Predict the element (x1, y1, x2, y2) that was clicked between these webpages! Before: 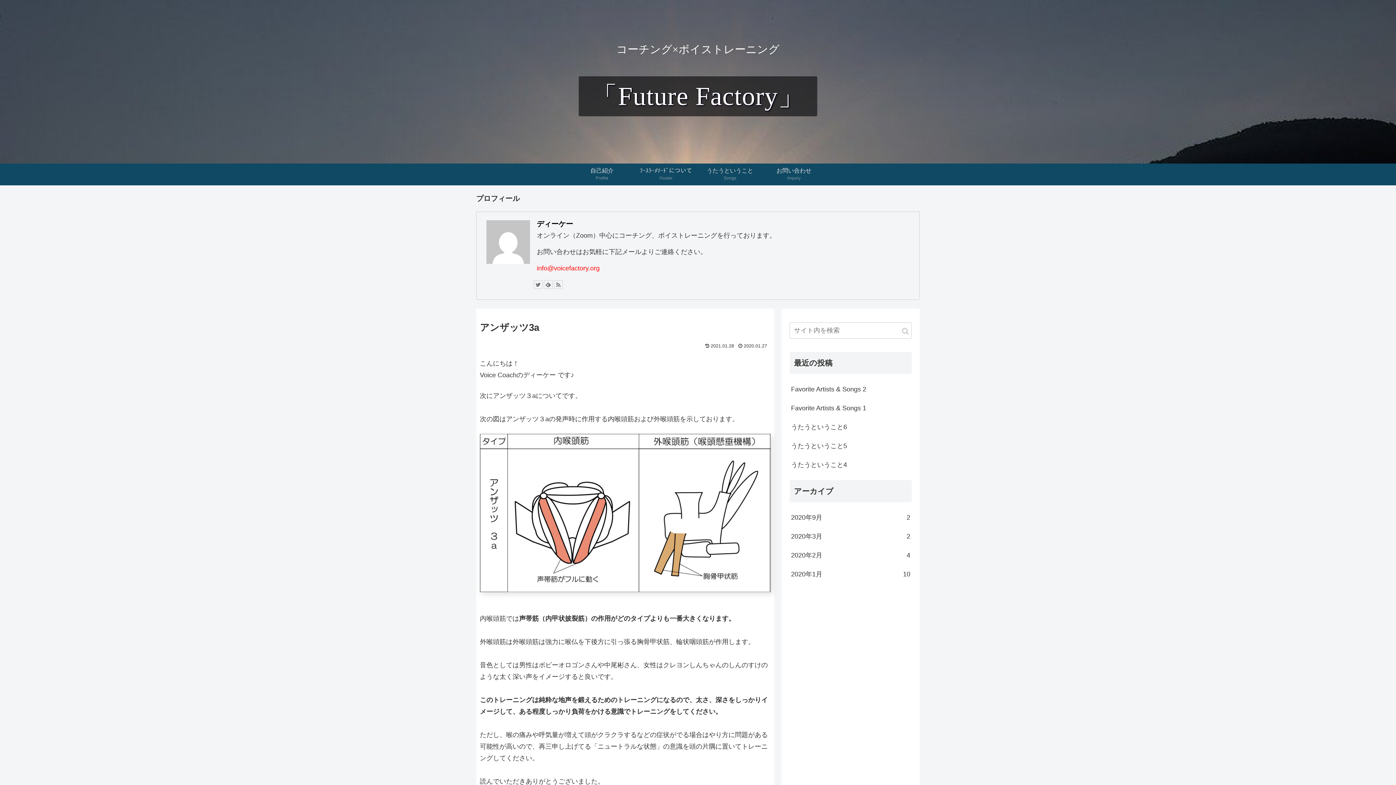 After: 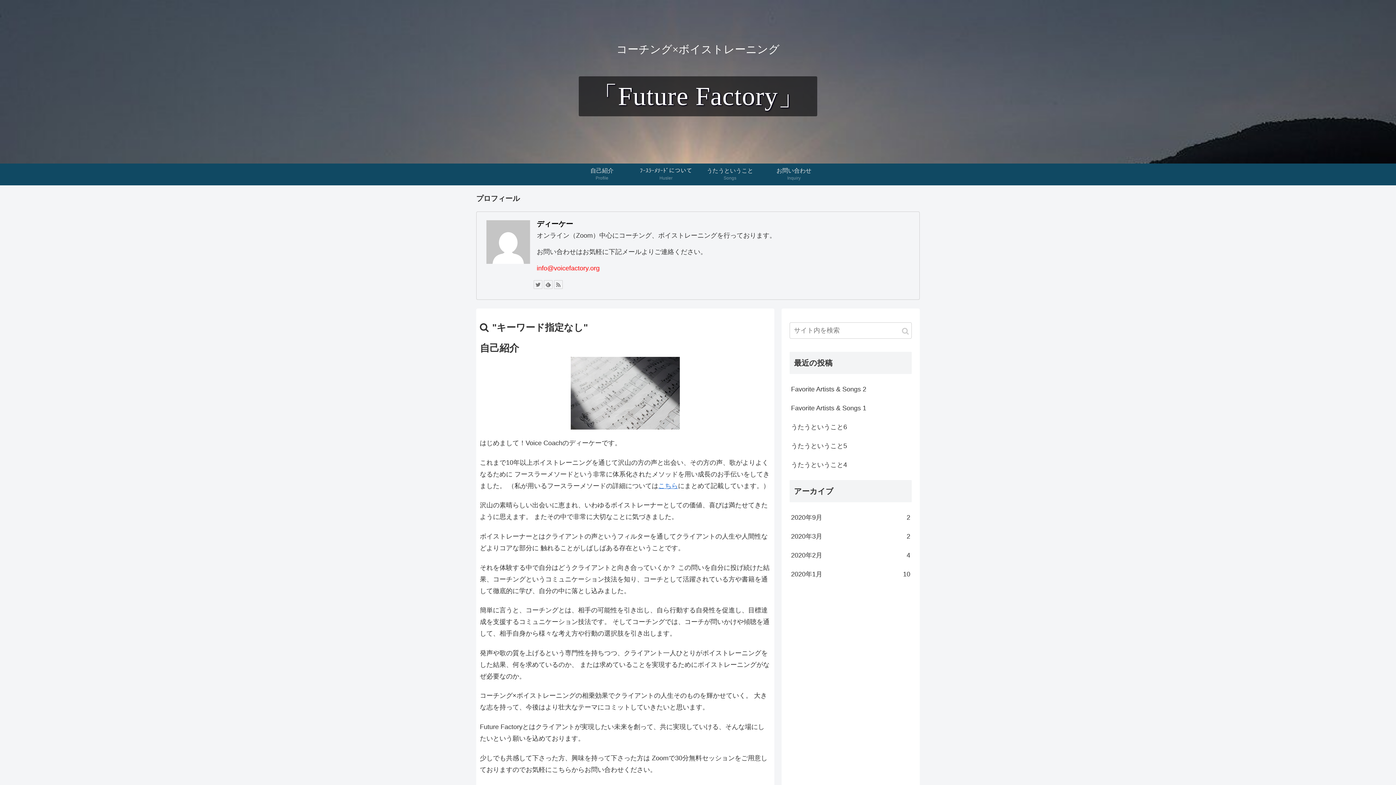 Action: bbox: (899, 322, 912, 340) label: button